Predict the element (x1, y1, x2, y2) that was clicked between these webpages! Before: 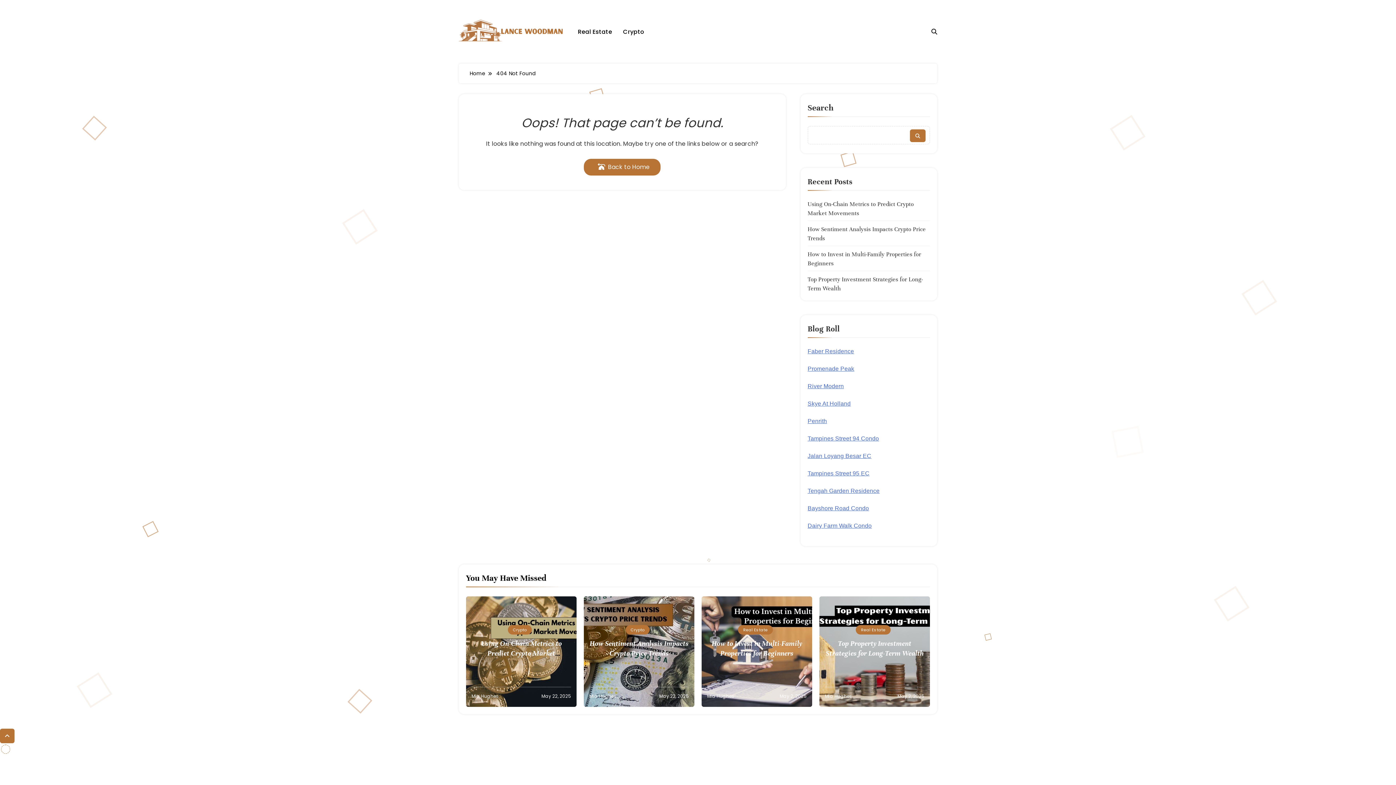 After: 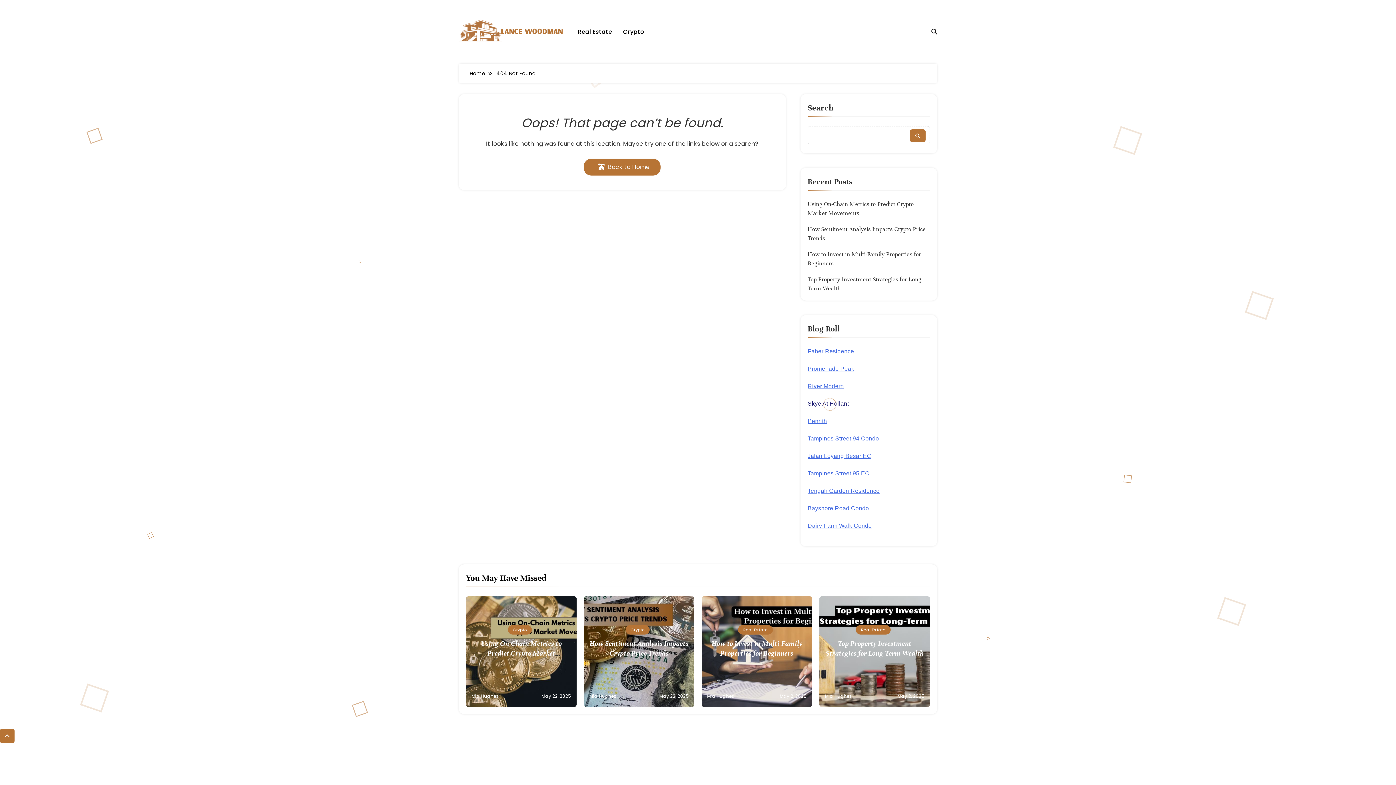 Action: label: Skye At Holland bbox: (807, 400, 850, 407)